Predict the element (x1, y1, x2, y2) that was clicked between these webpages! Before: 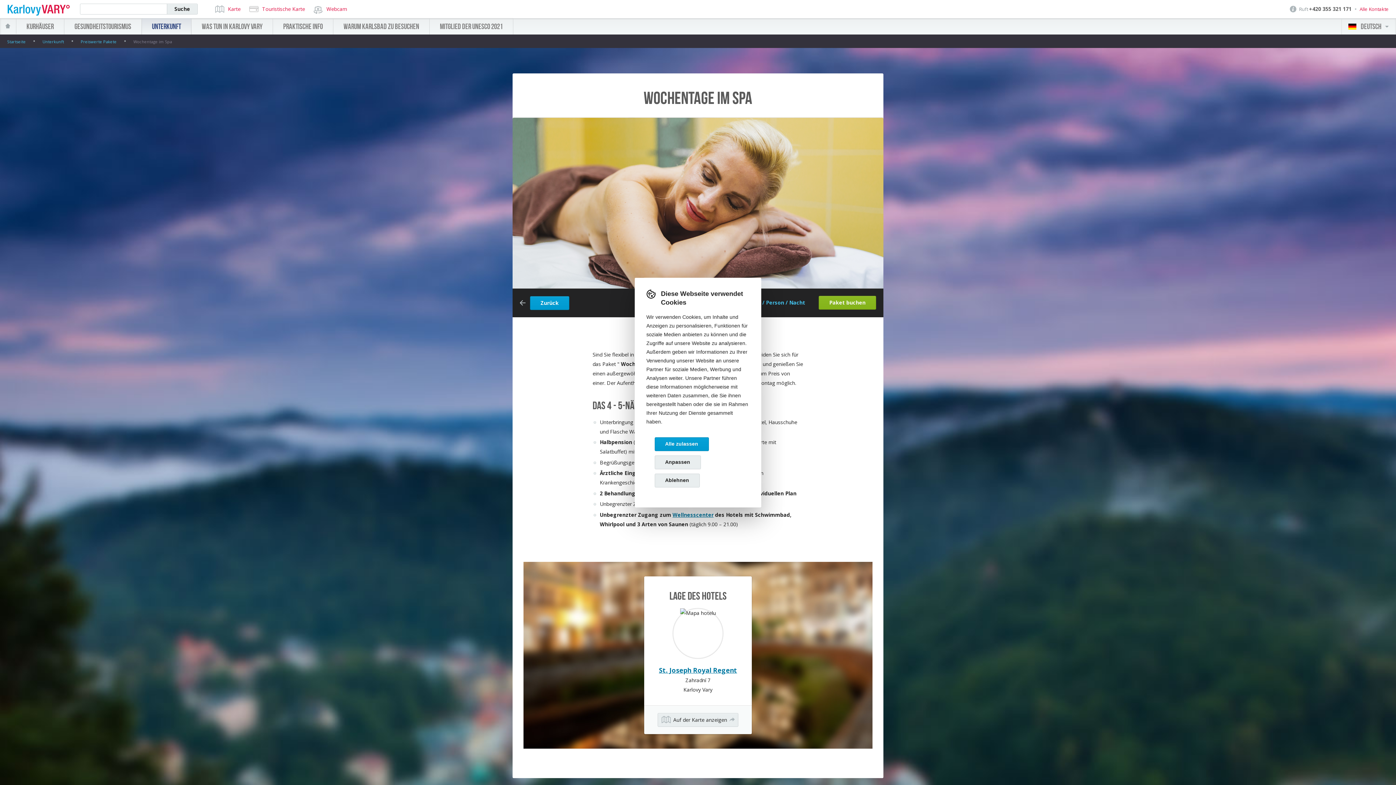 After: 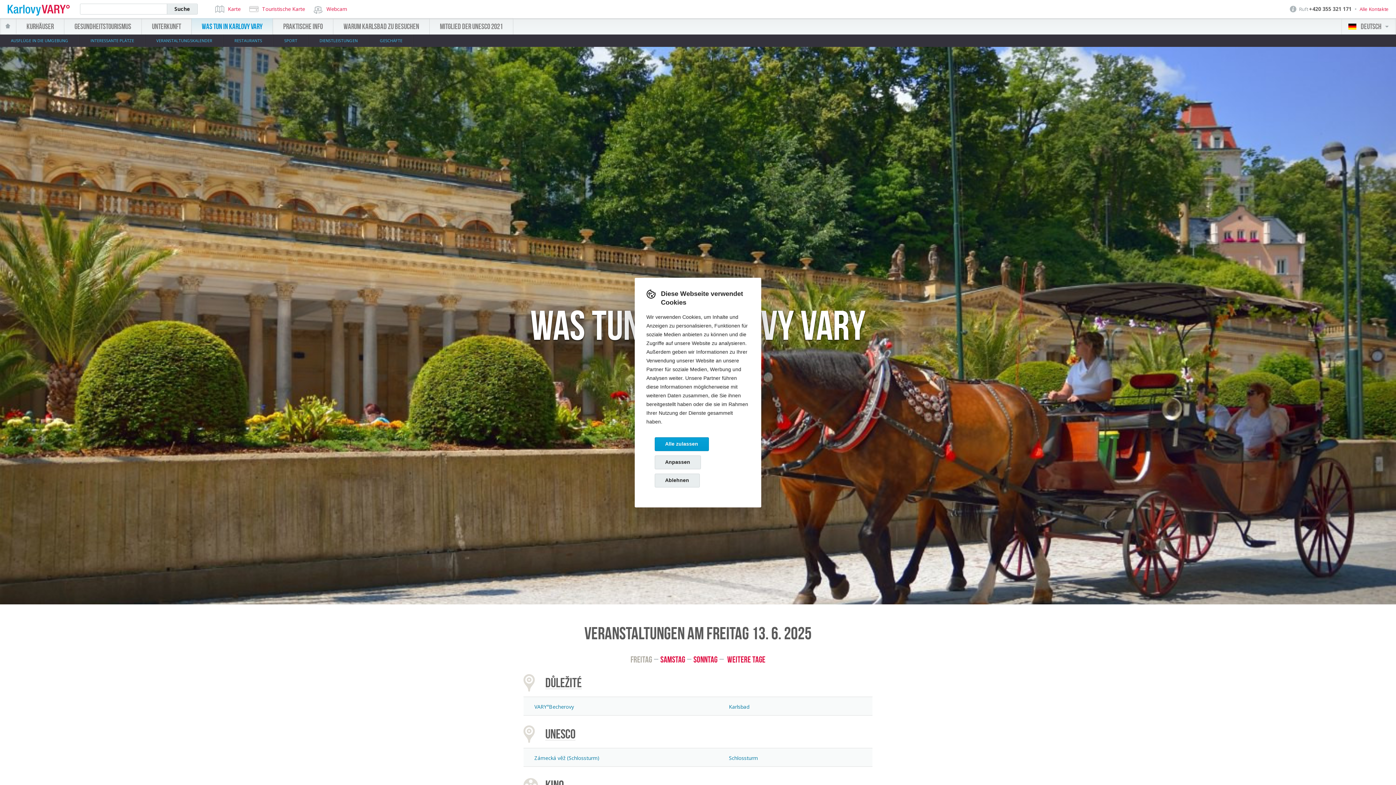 Action: bbox: (191, 18, 272, 34) label: Was tun in Karlovy Vary